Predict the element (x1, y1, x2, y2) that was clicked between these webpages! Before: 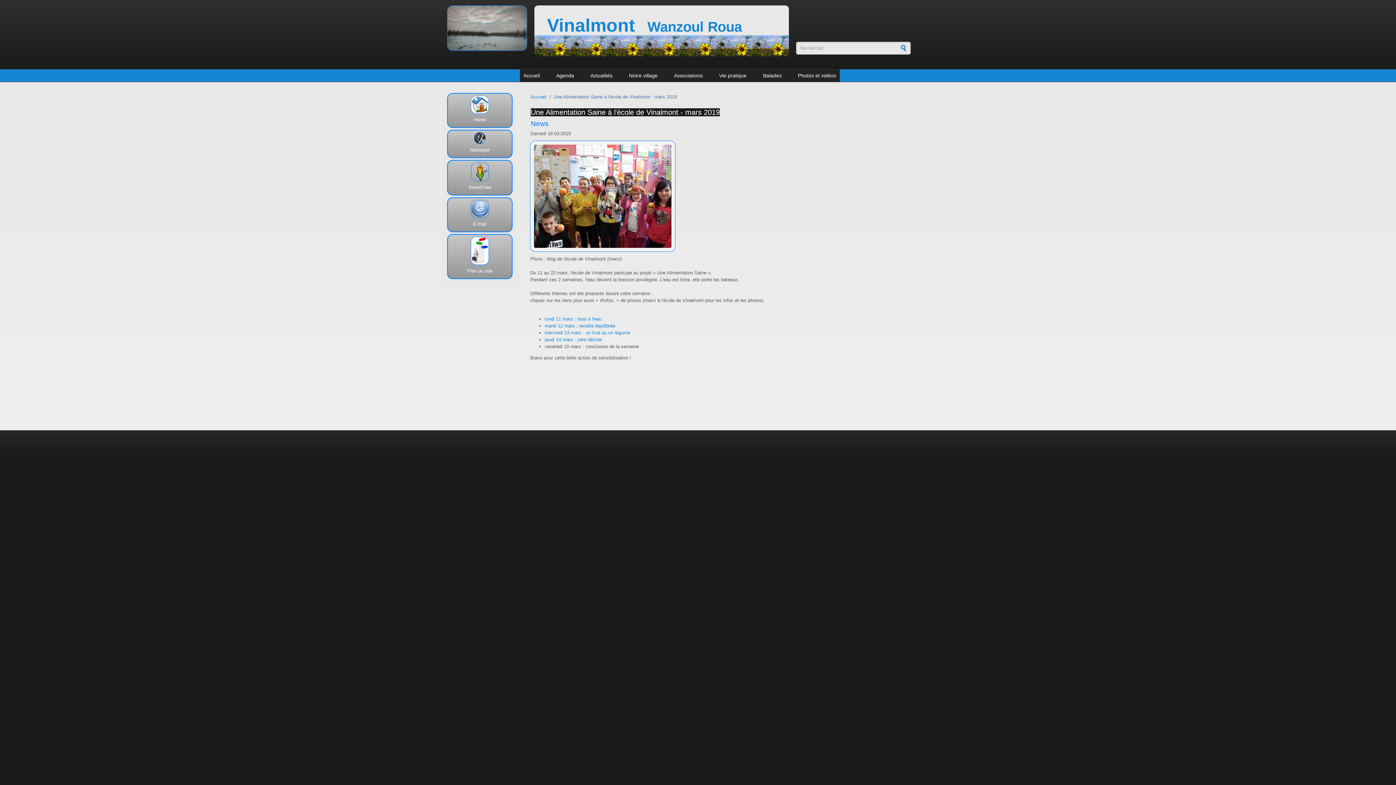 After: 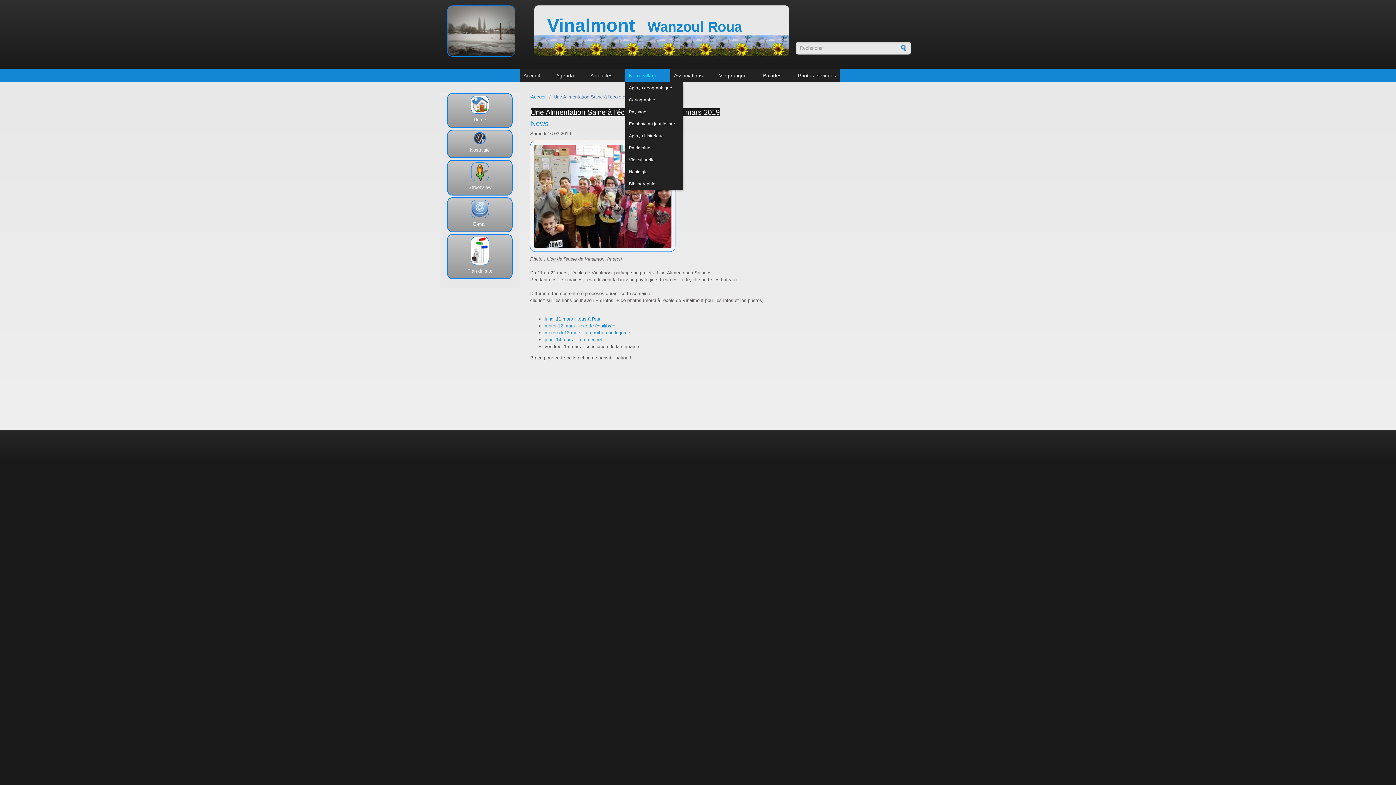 Action: bbox: (625, 69, 661, 81) label: Notre village